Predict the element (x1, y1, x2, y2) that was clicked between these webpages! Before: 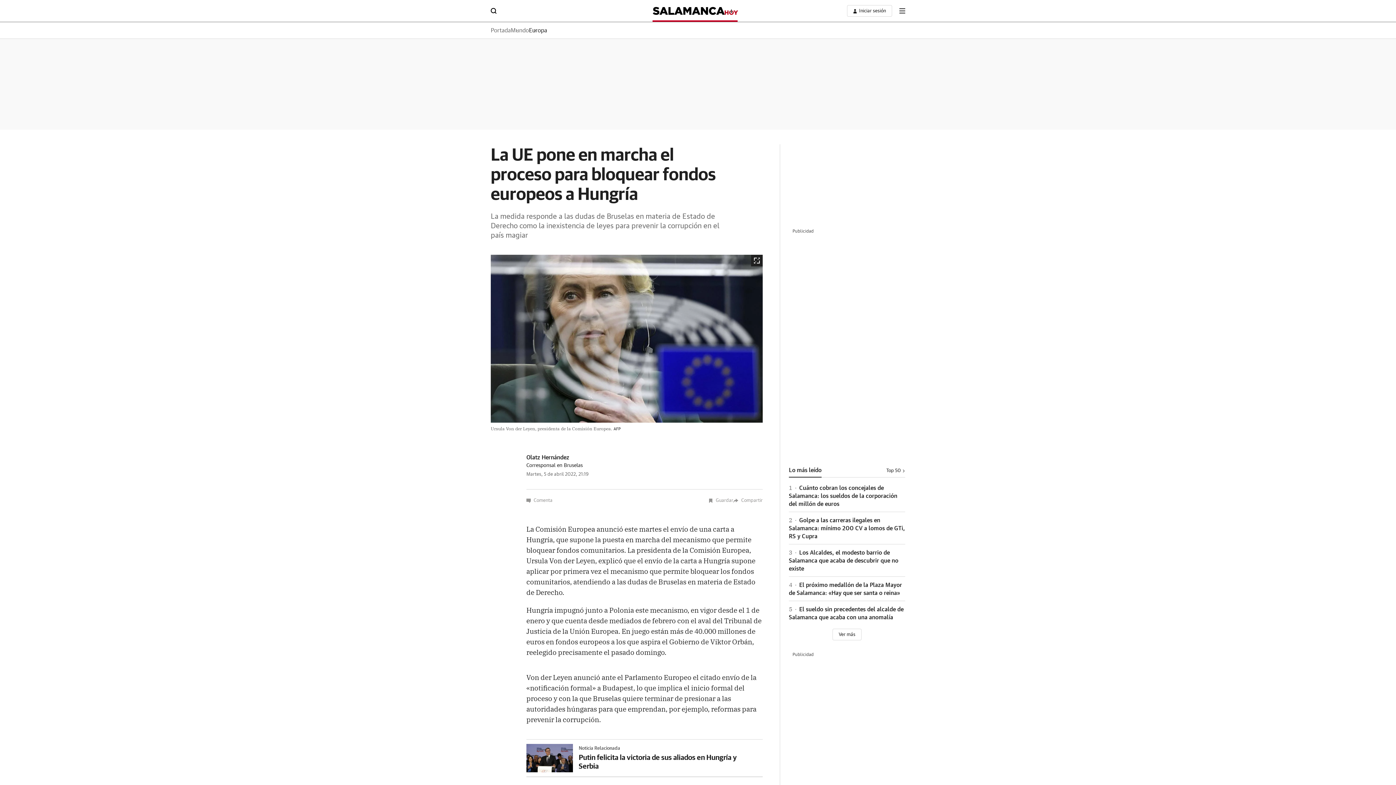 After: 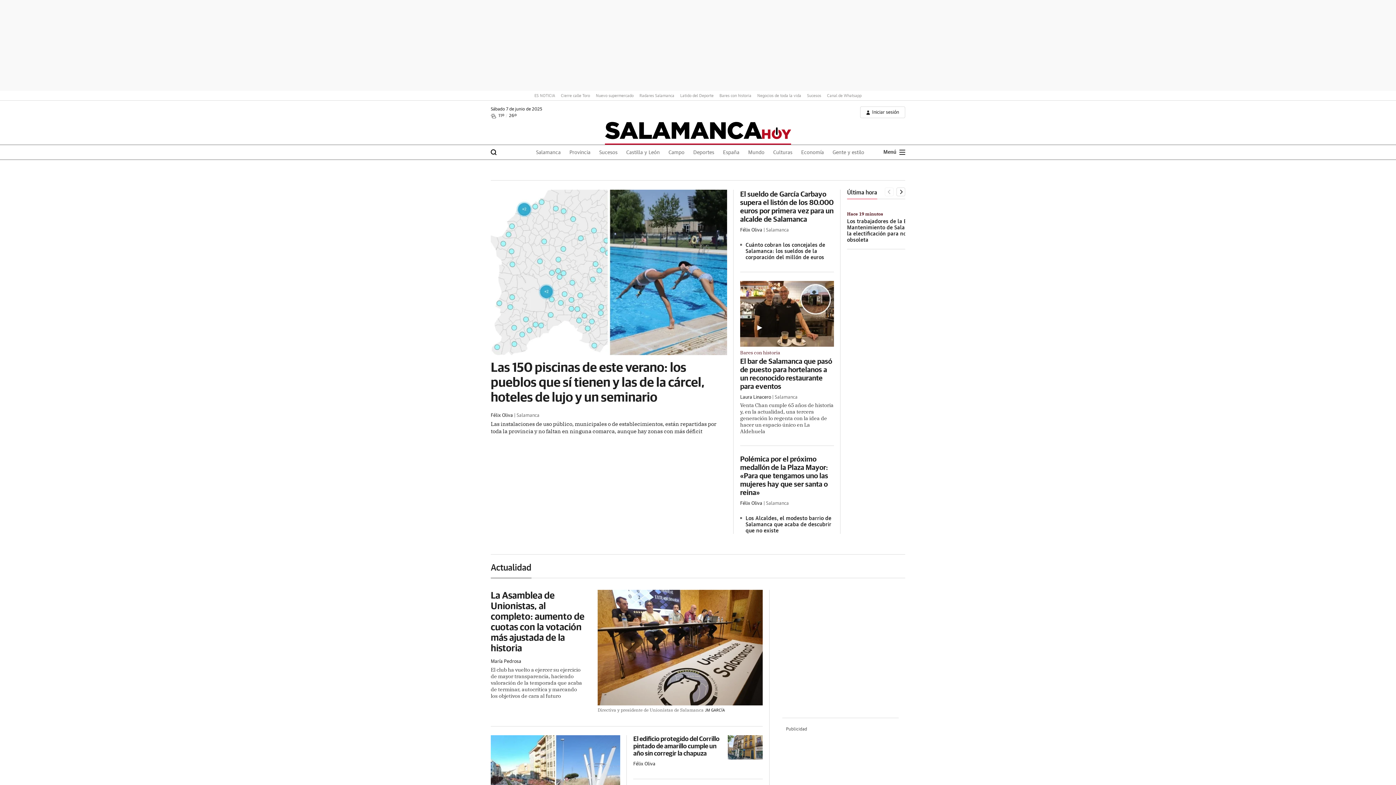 Action: label: Portada bbox: (490, 27, 510, 33)